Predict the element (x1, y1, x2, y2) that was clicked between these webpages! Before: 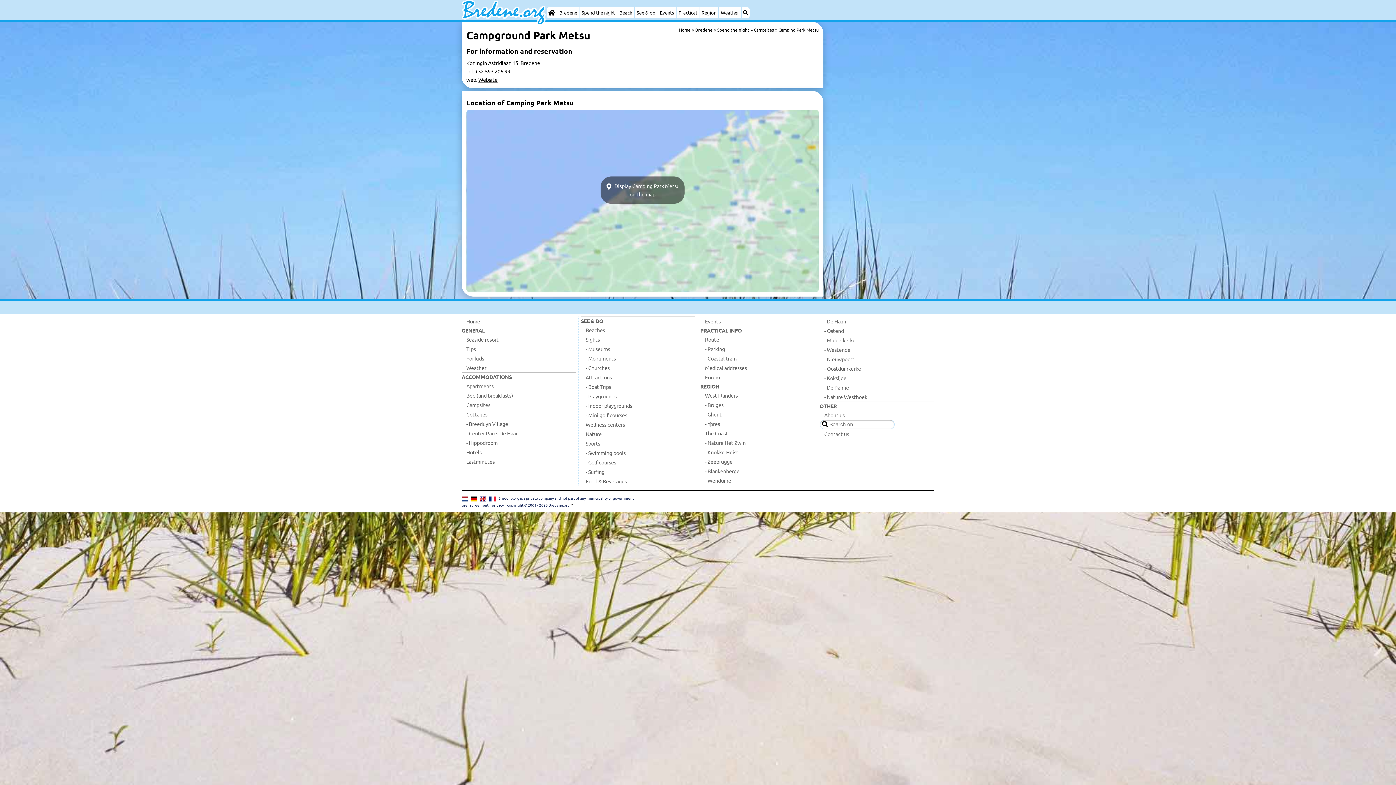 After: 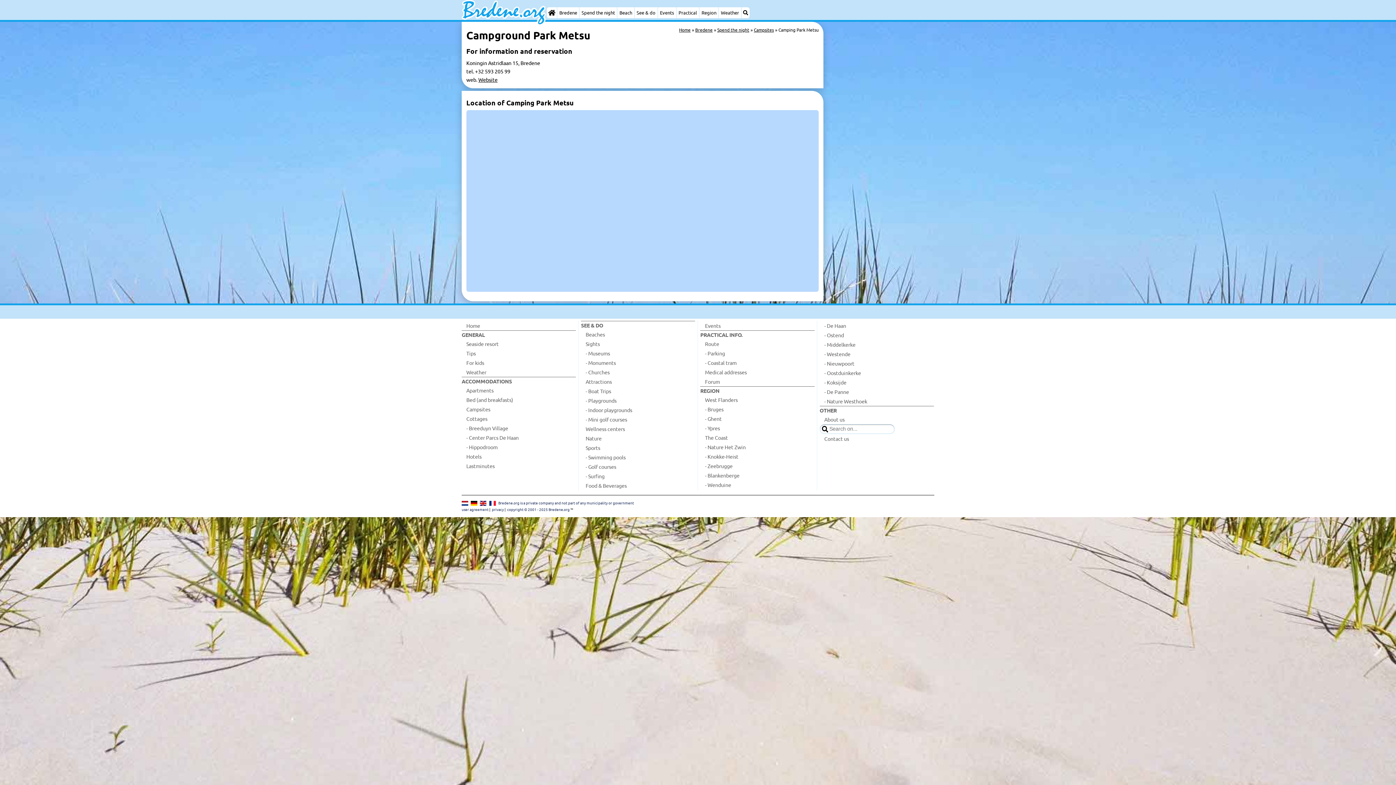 Action: label:  Display Camping Park Metsu
on the map bbox: (600, 176, 684, 203)